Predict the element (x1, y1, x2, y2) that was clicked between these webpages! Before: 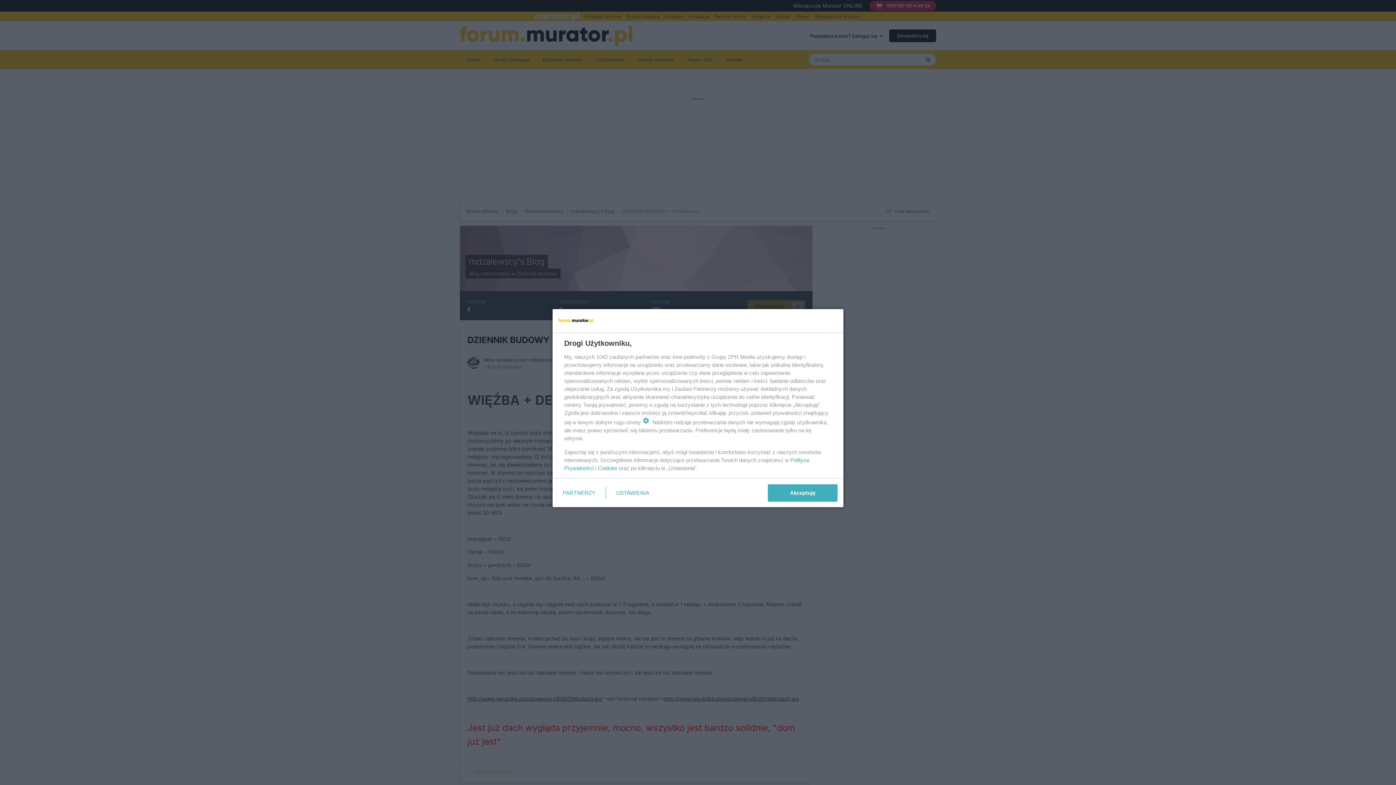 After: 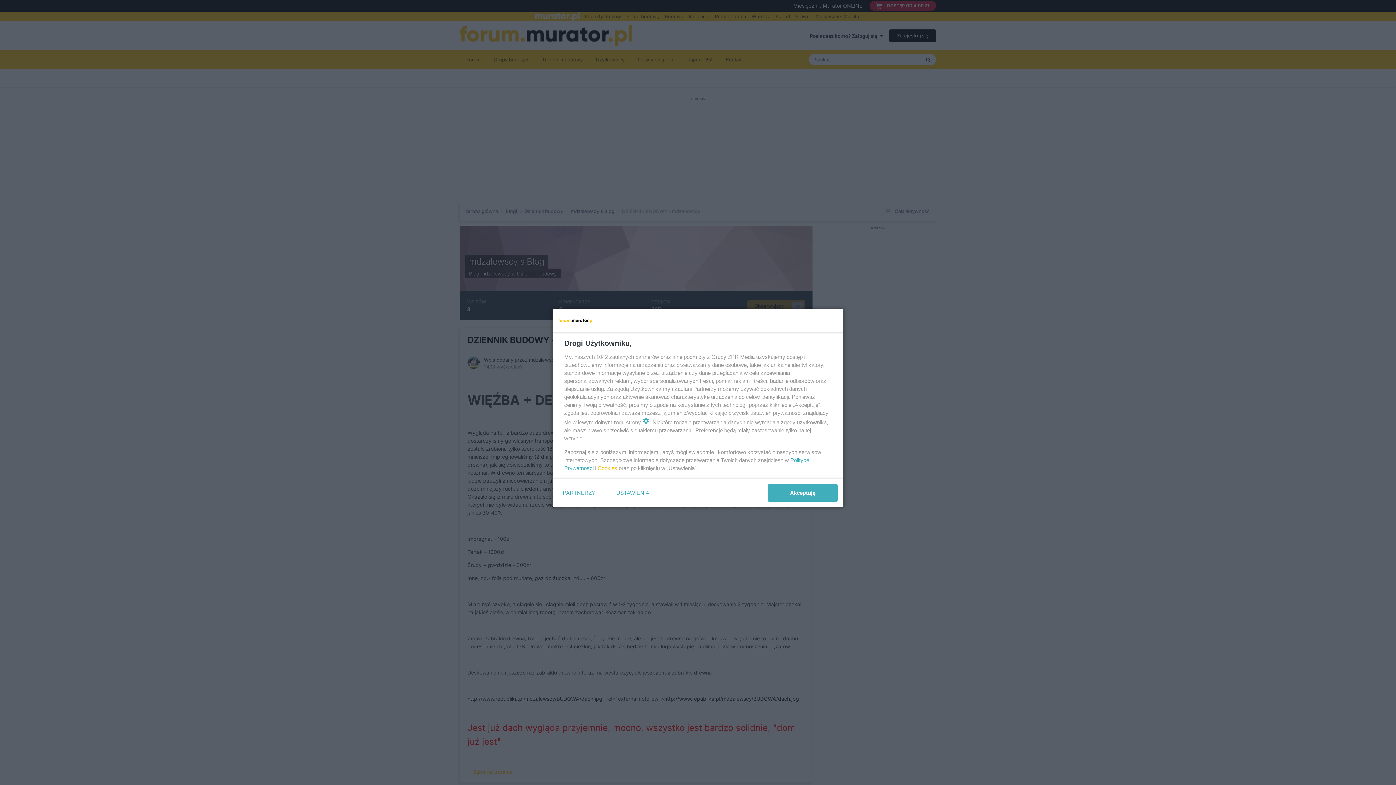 Action: label: Cookies bbox: (597, 465, 617, 471)